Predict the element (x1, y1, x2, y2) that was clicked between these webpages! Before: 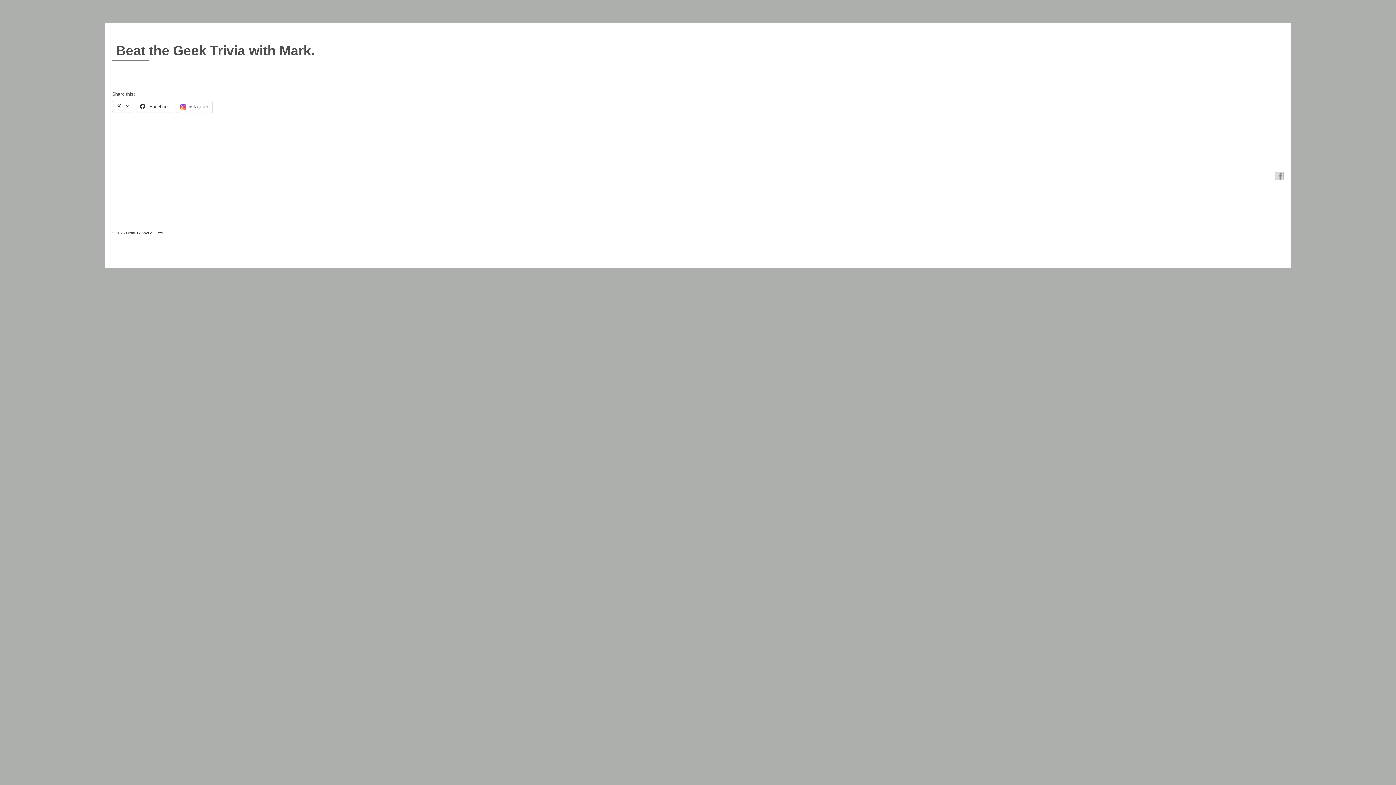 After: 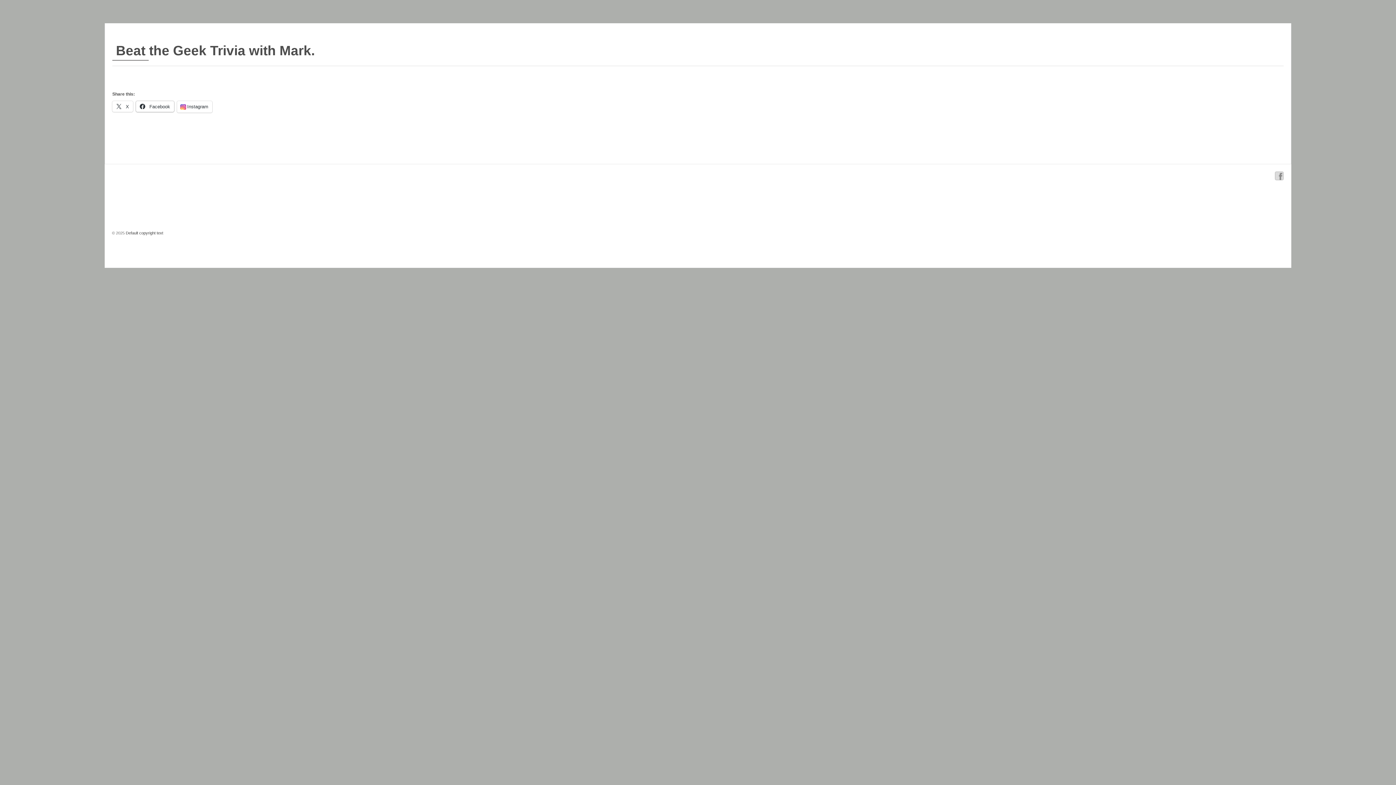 Action: label:  Facebook bbox: (136, 100, 174, 111)